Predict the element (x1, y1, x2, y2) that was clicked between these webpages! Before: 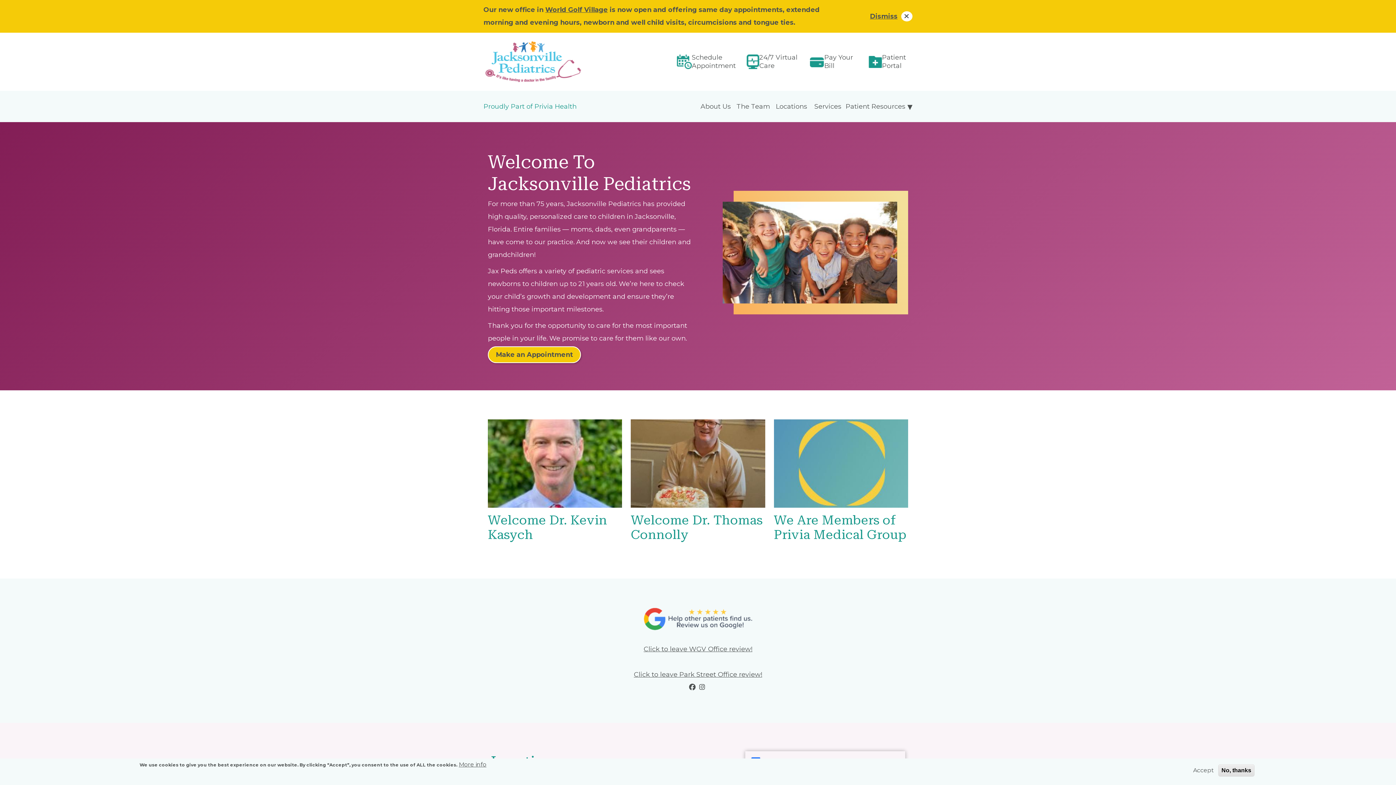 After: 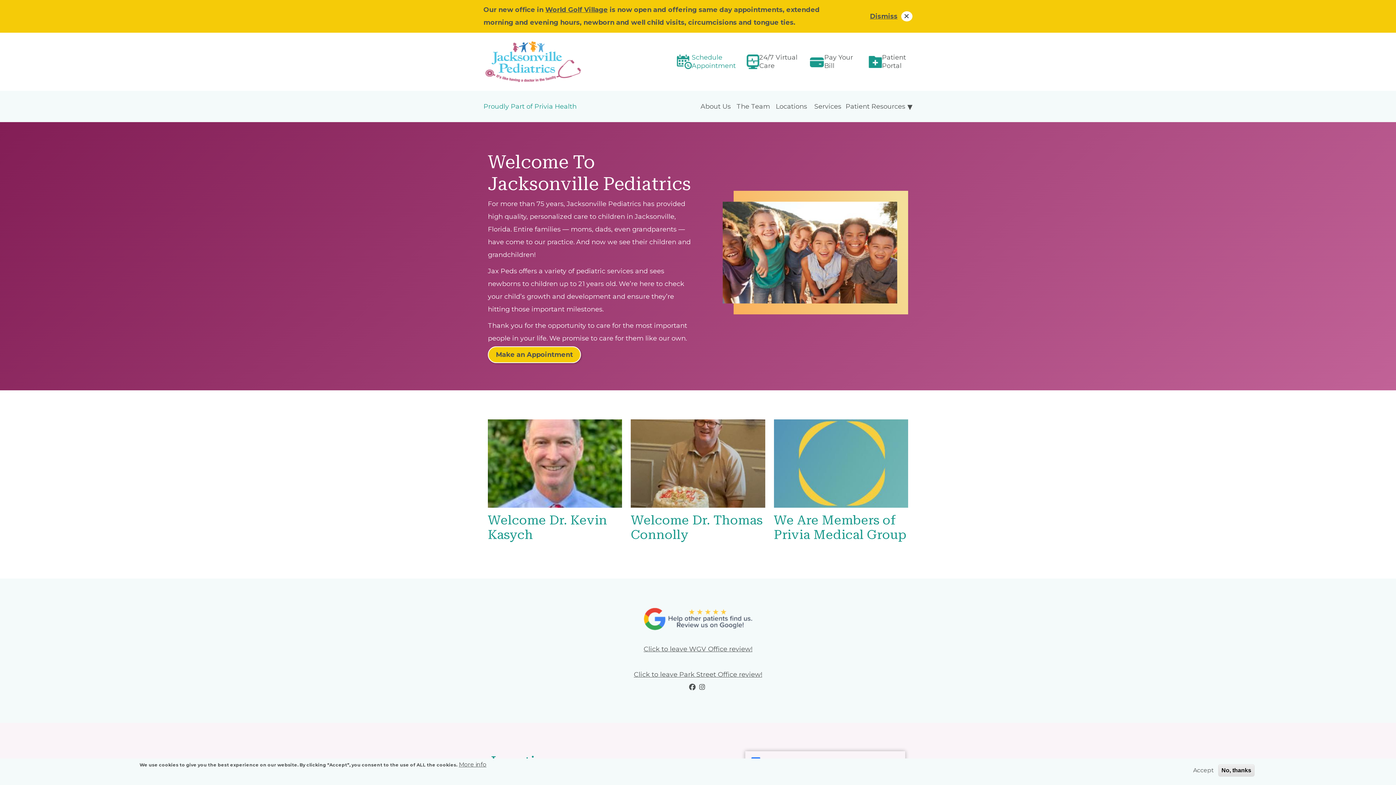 Action: label: Schedule Appointment bbox: (691, 53, 735, 70)